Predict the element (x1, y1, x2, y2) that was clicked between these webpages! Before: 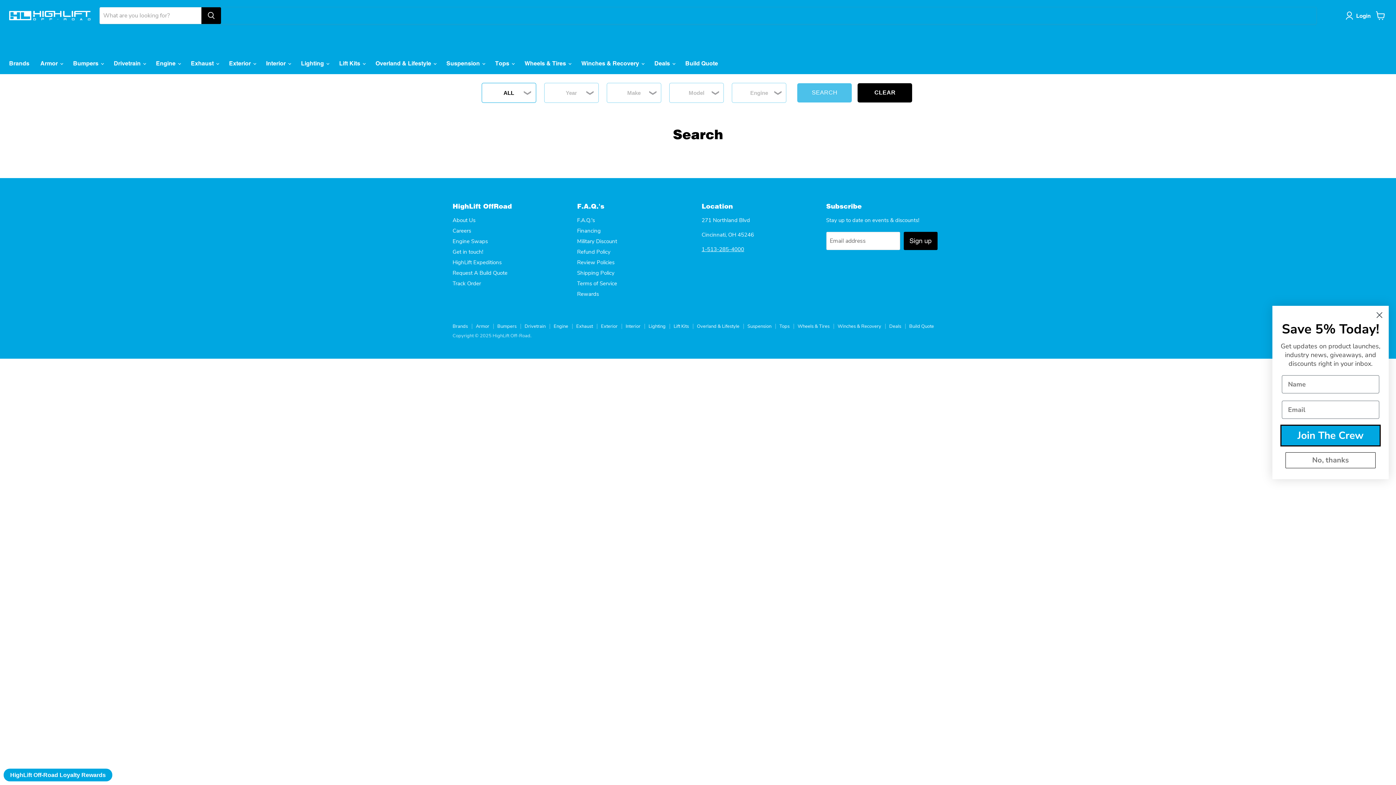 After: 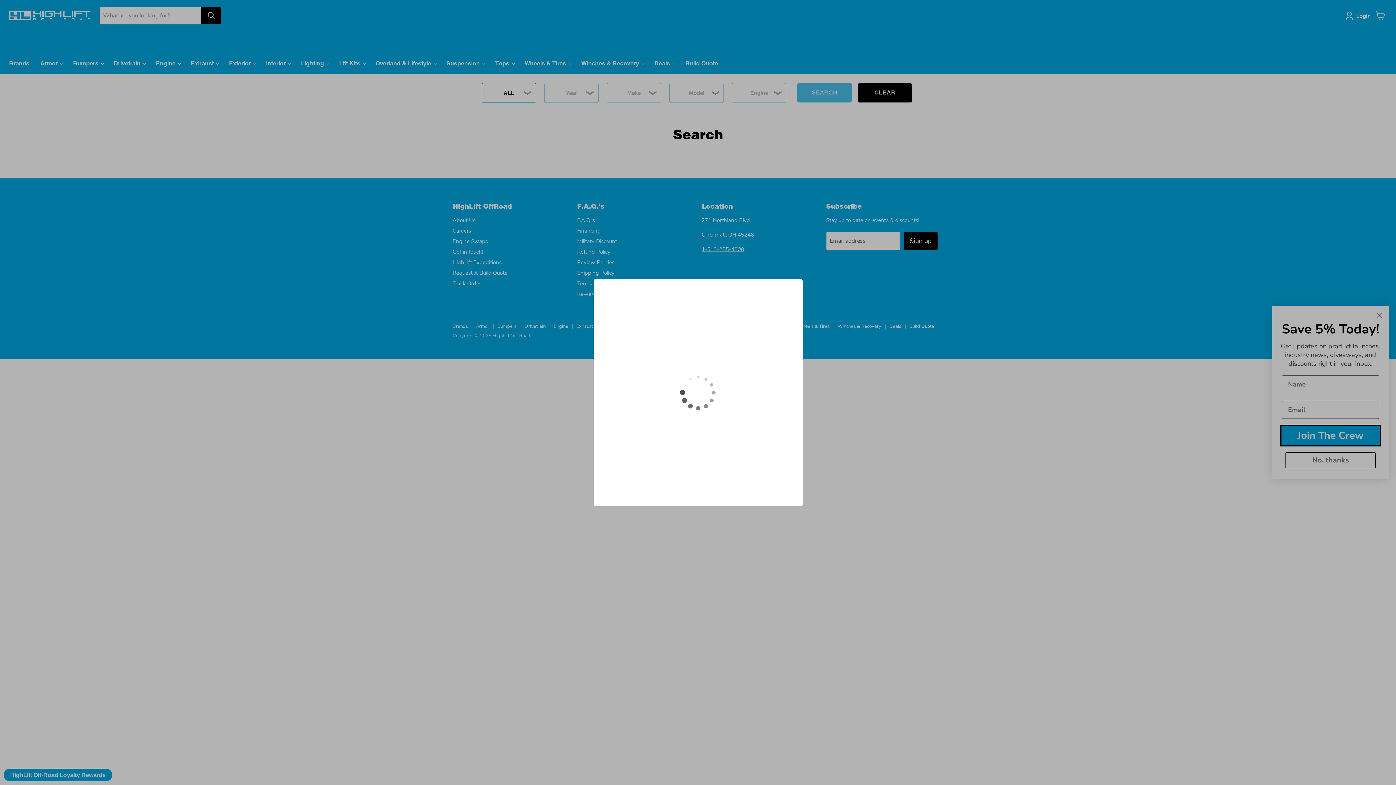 Action: bbox: (3, 769, 112, 781) label: HighLift Off-Road Loyalty Rewards - opens a new dialog